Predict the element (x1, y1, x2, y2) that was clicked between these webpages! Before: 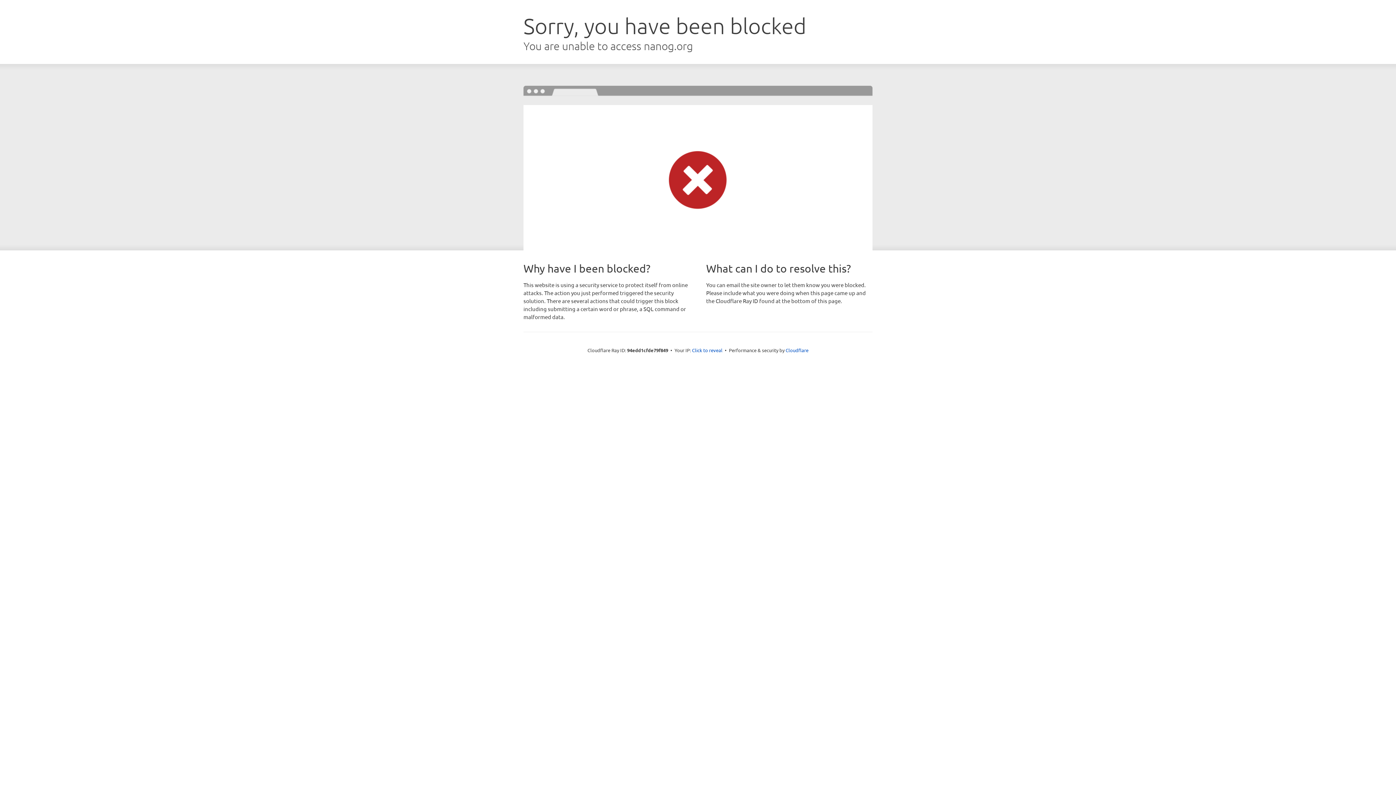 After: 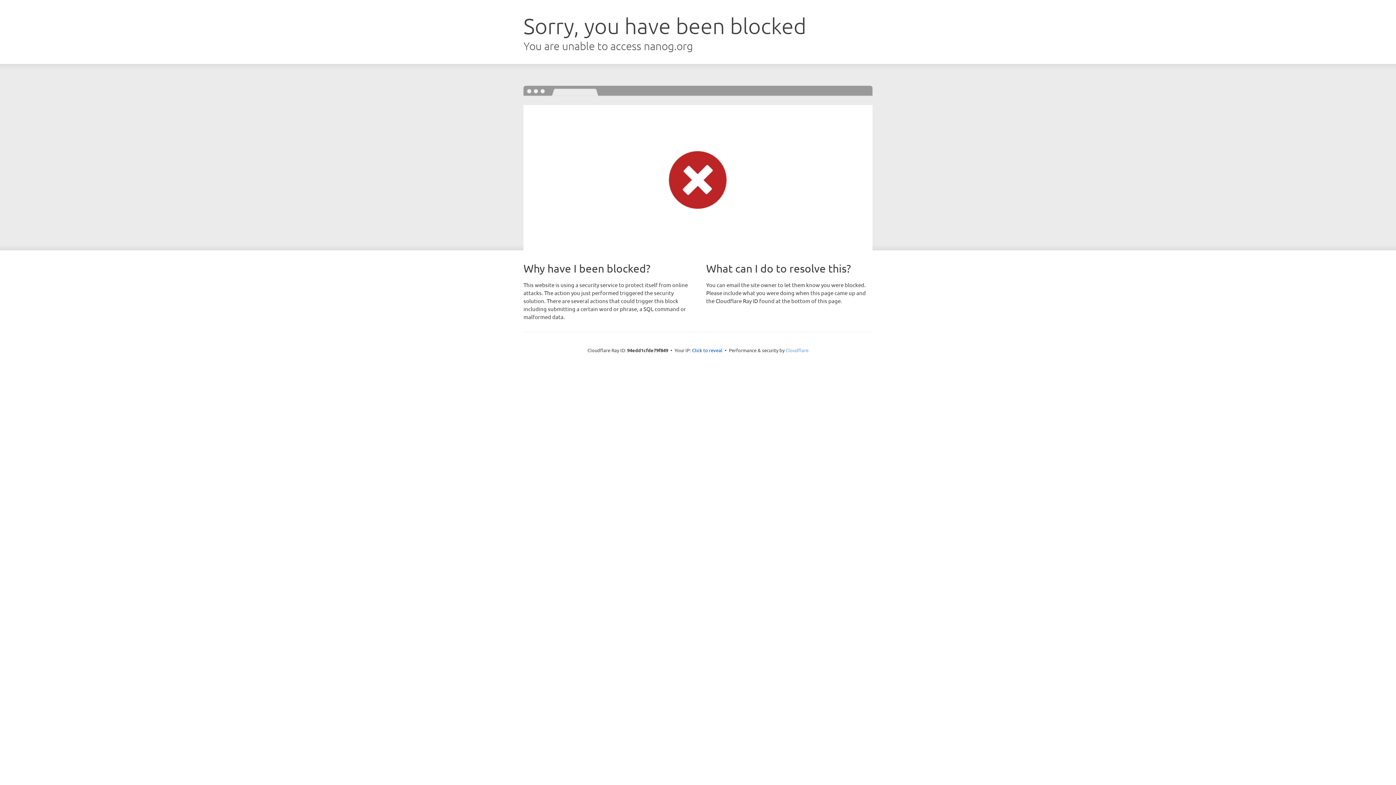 Action: label: Cloudflare bbox: (785, 347, 808, 353)